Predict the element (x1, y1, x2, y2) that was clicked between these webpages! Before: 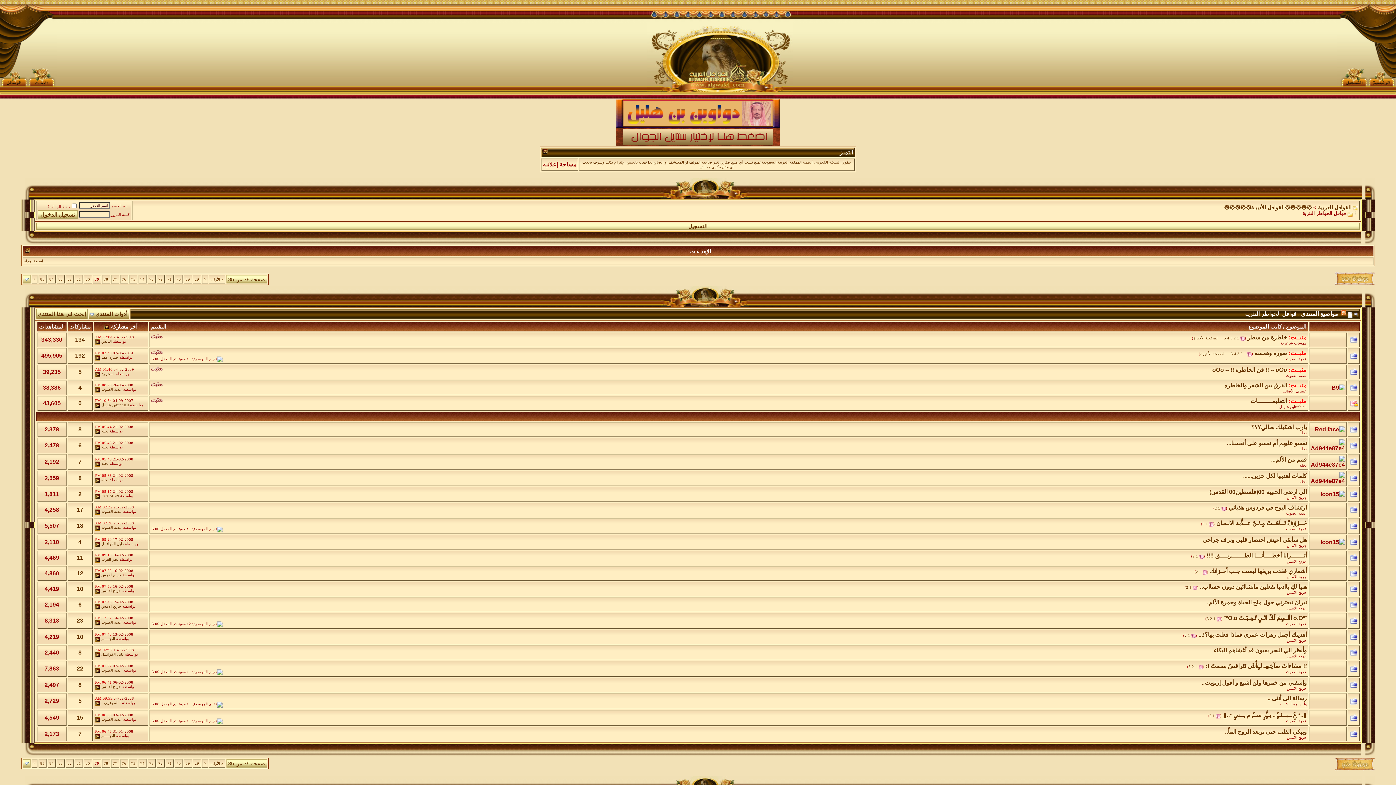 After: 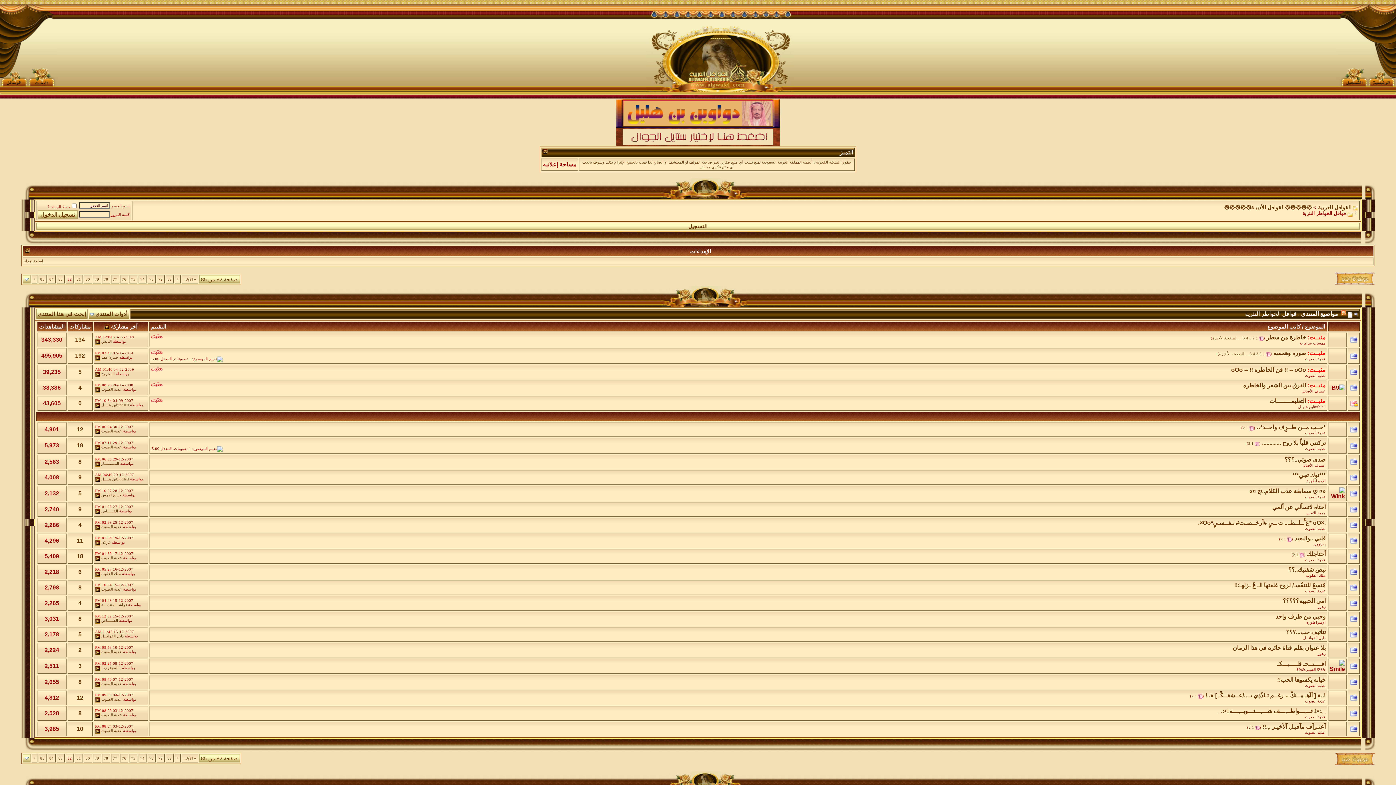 Action: label: 82 bbox: (67, 761, 71, 765)